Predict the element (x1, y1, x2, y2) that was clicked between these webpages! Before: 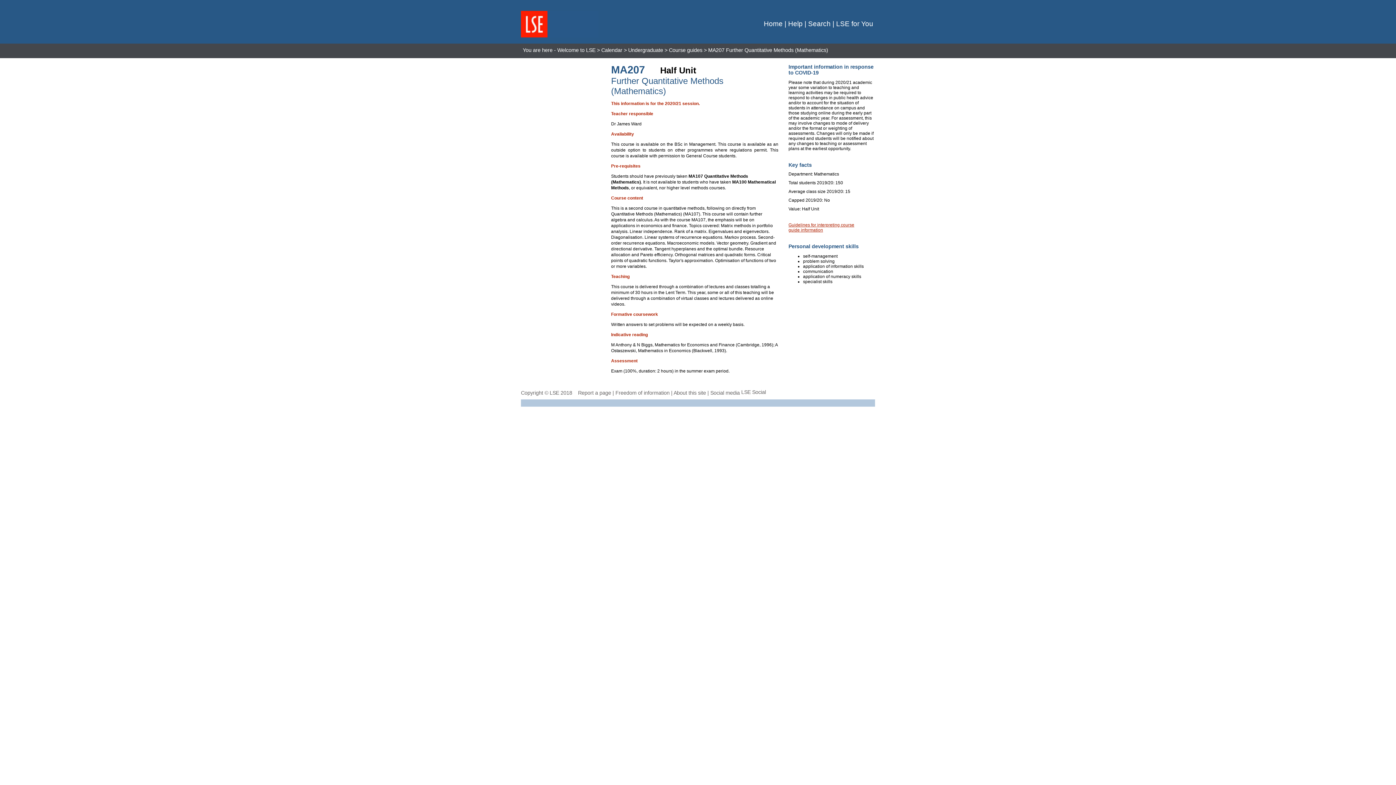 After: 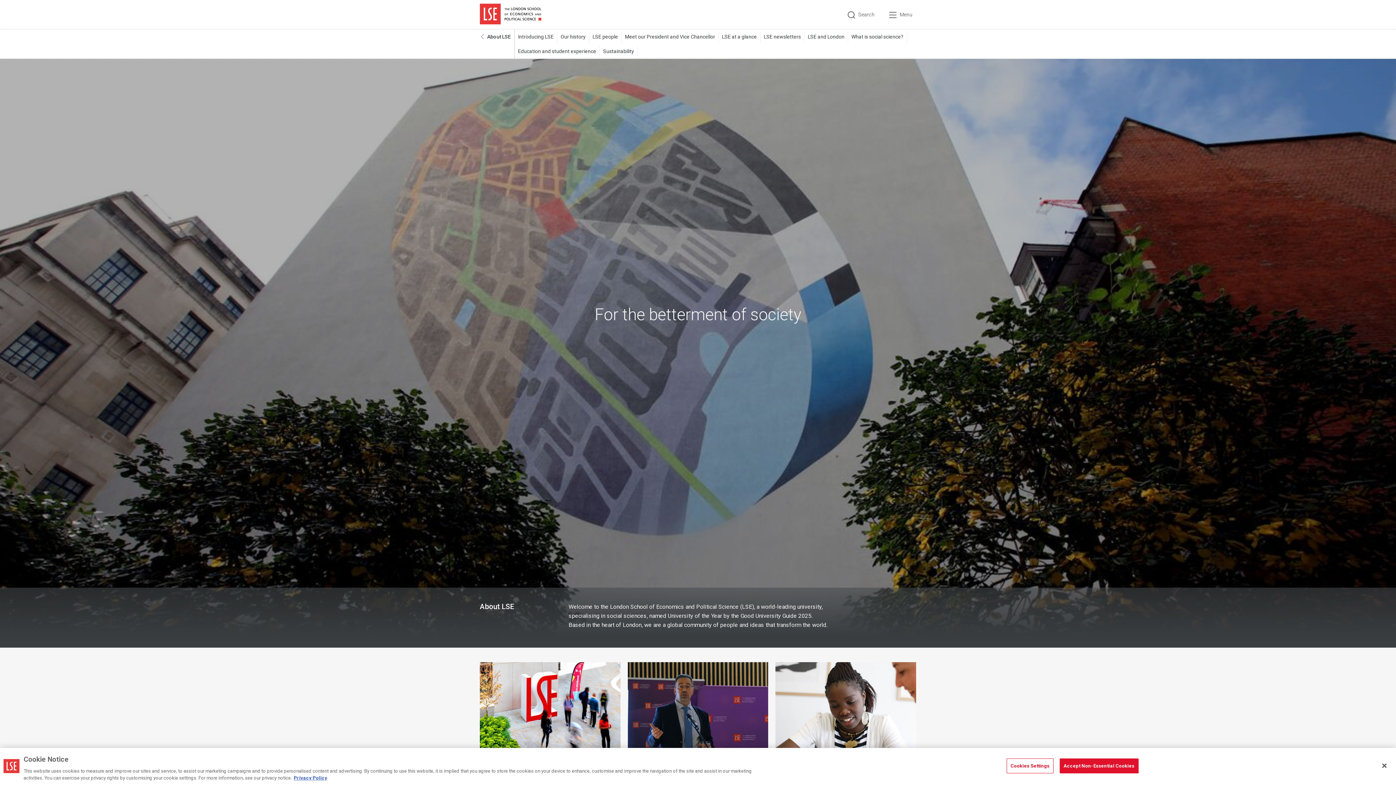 Action: bbox: (615, 390, 669, 396) label: Freedom of information